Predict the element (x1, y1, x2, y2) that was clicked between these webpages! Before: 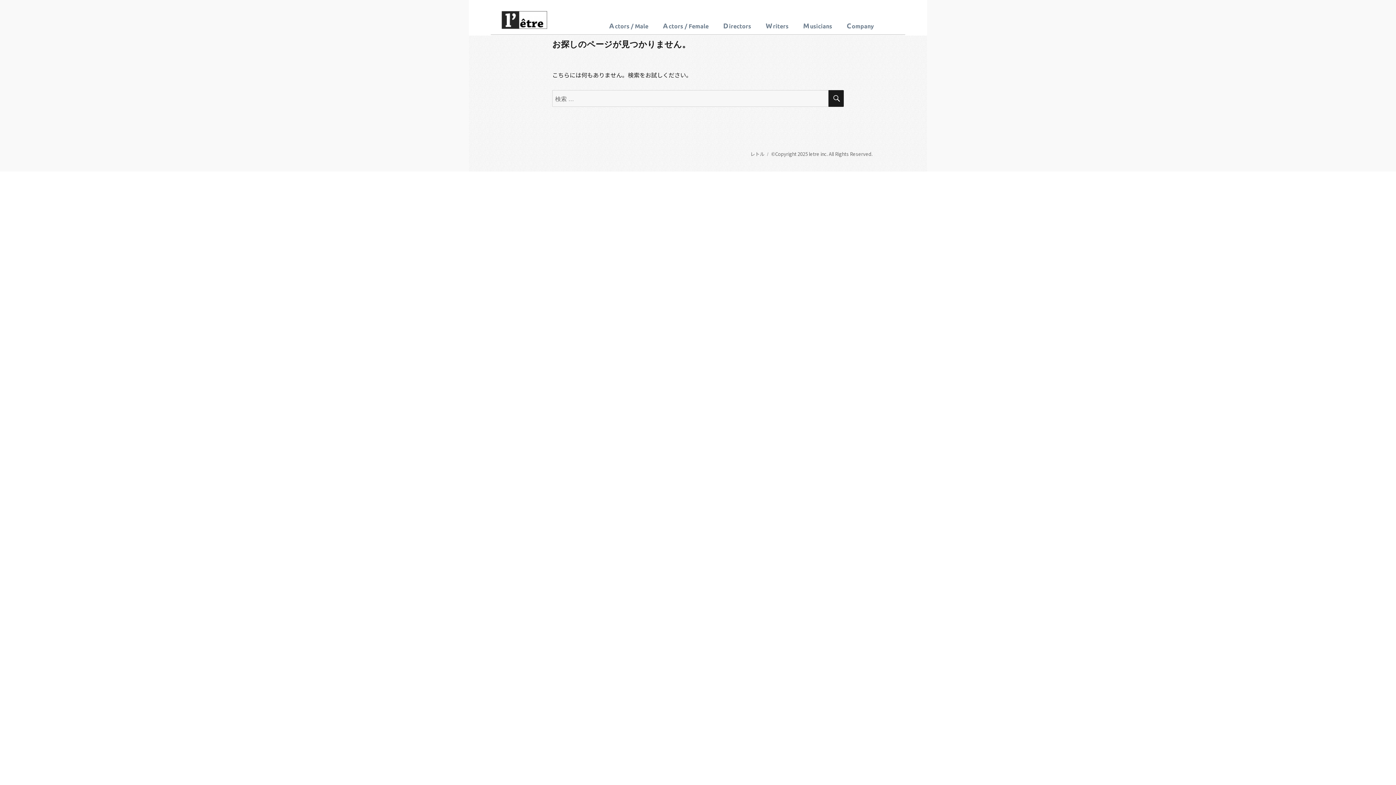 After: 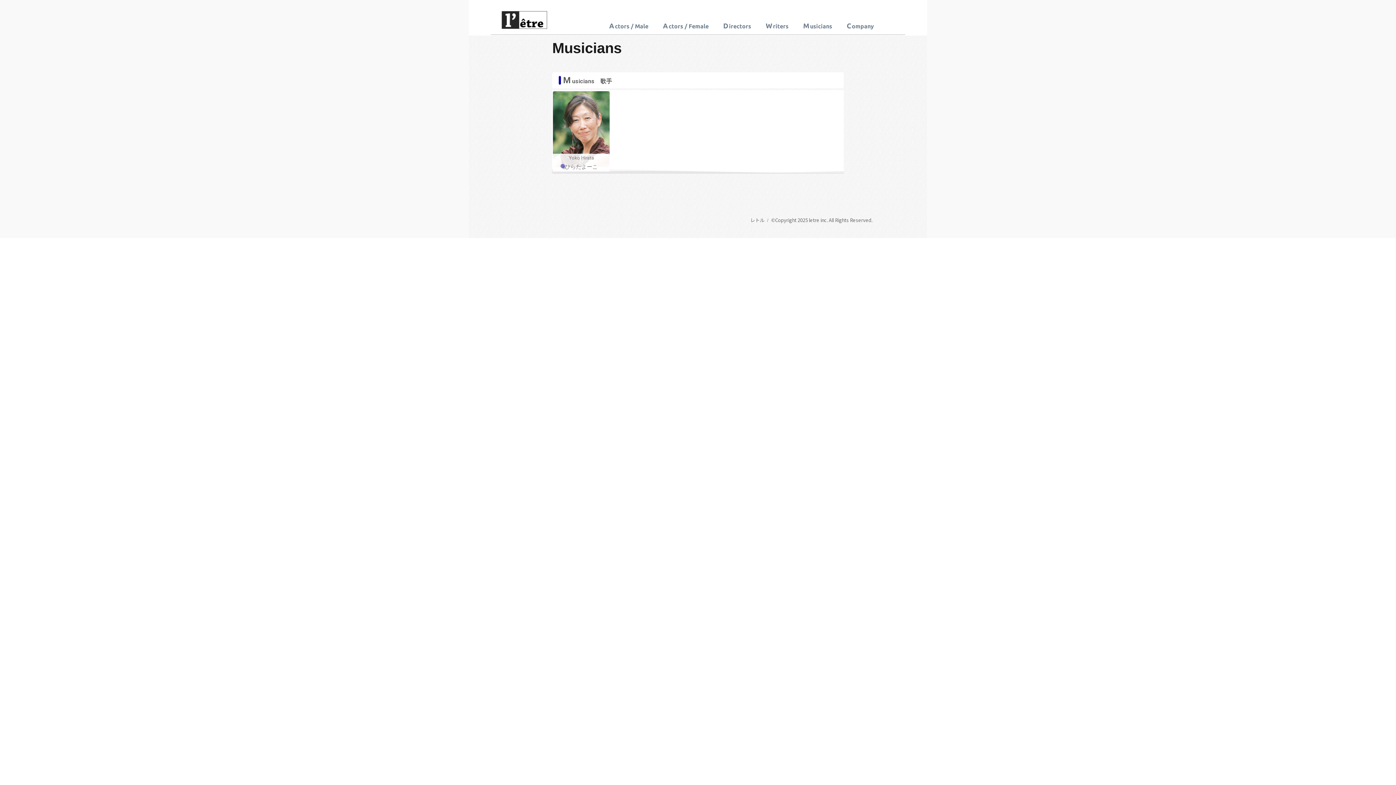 Action: bbox: (796, 21, 839, 30) label: Musicians